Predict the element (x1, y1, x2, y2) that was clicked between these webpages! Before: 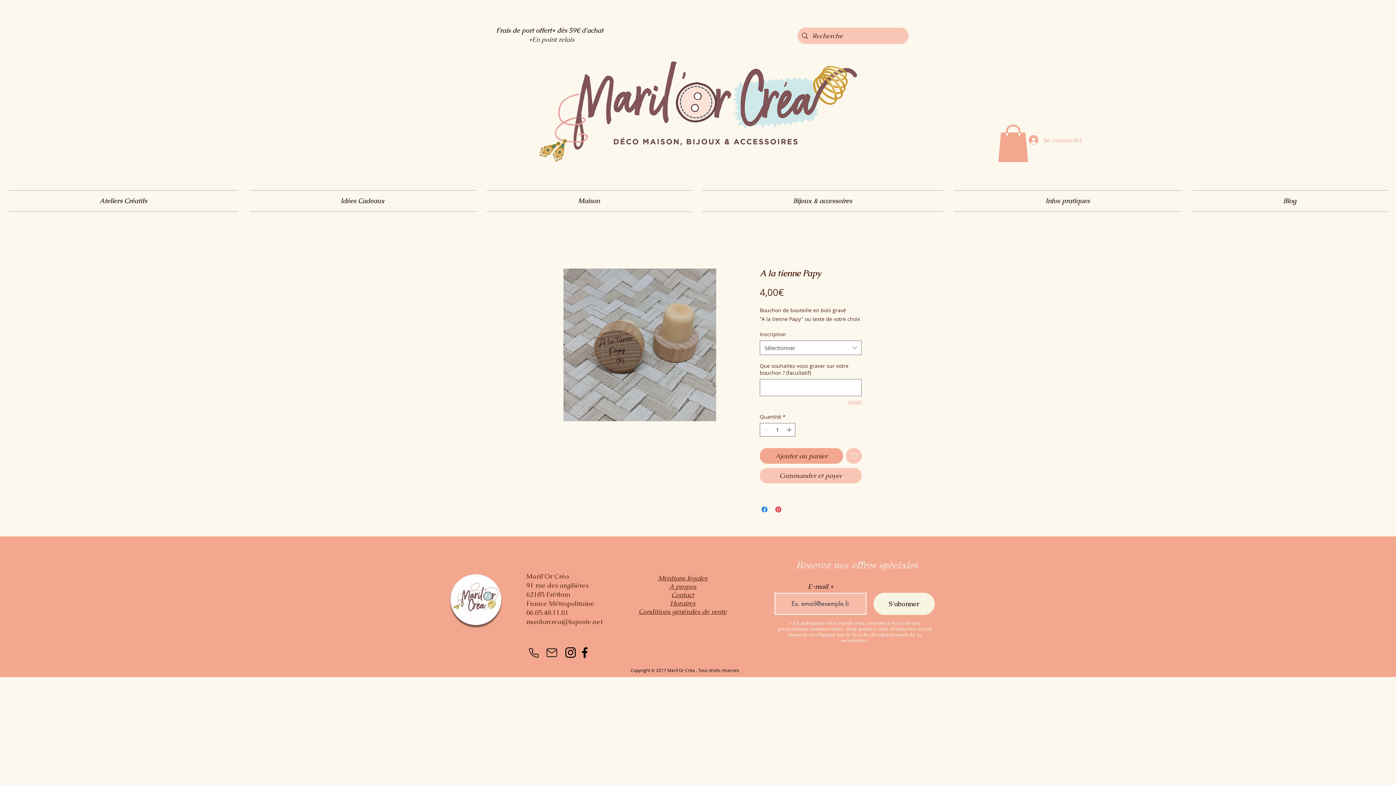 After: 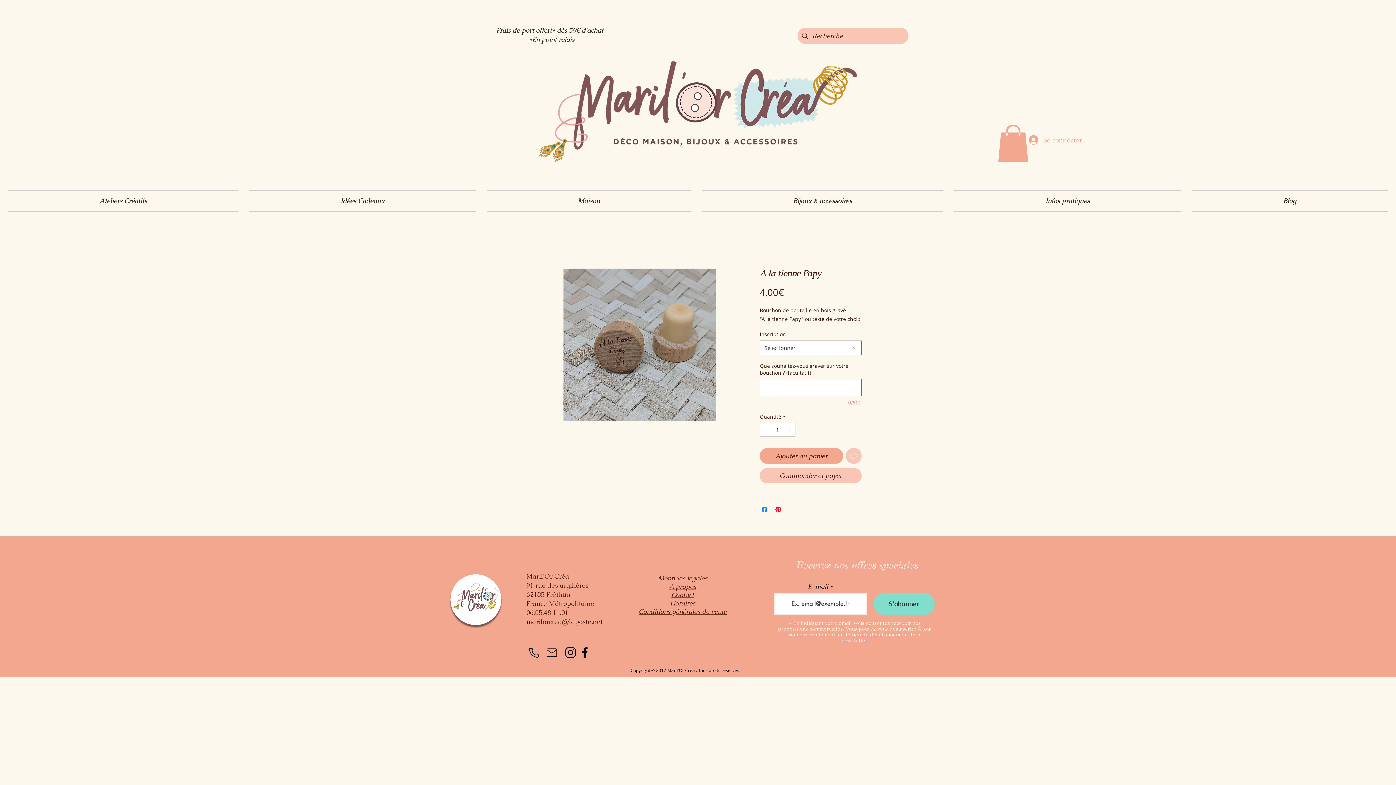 Action: bbox: (873, 593, 934, 615) label: S'abonner